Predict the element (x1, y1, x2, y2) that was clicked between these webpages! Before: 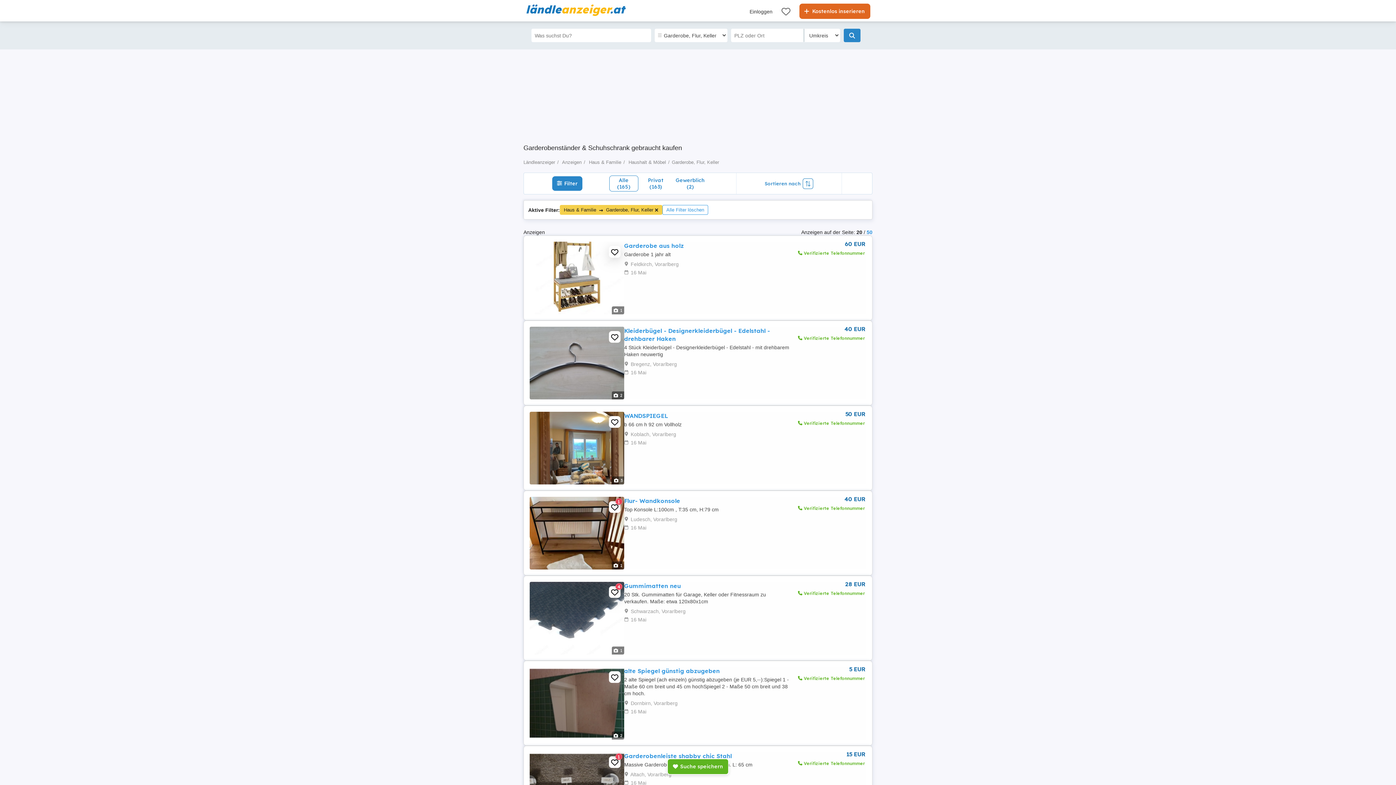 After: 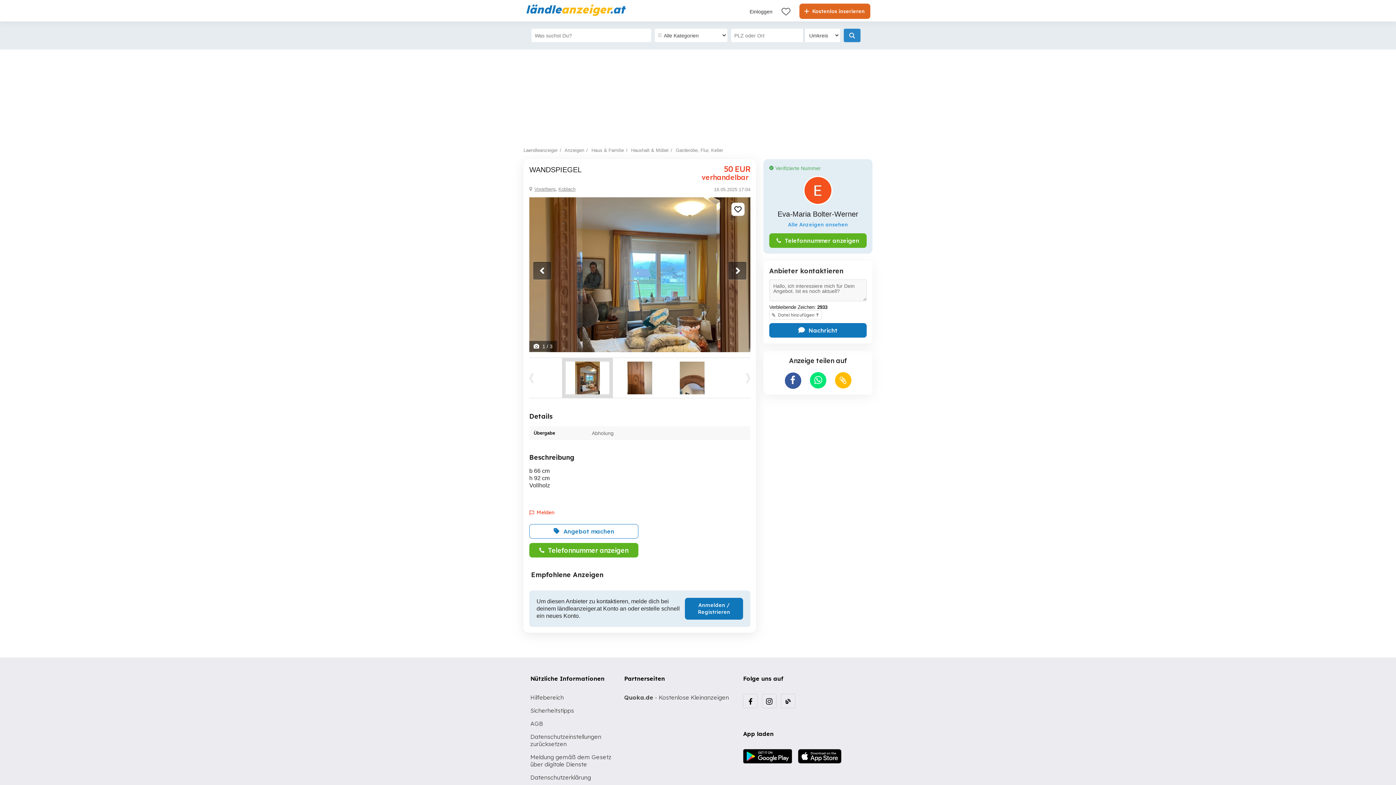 Action: bbox: (529, 444, 624, 451)